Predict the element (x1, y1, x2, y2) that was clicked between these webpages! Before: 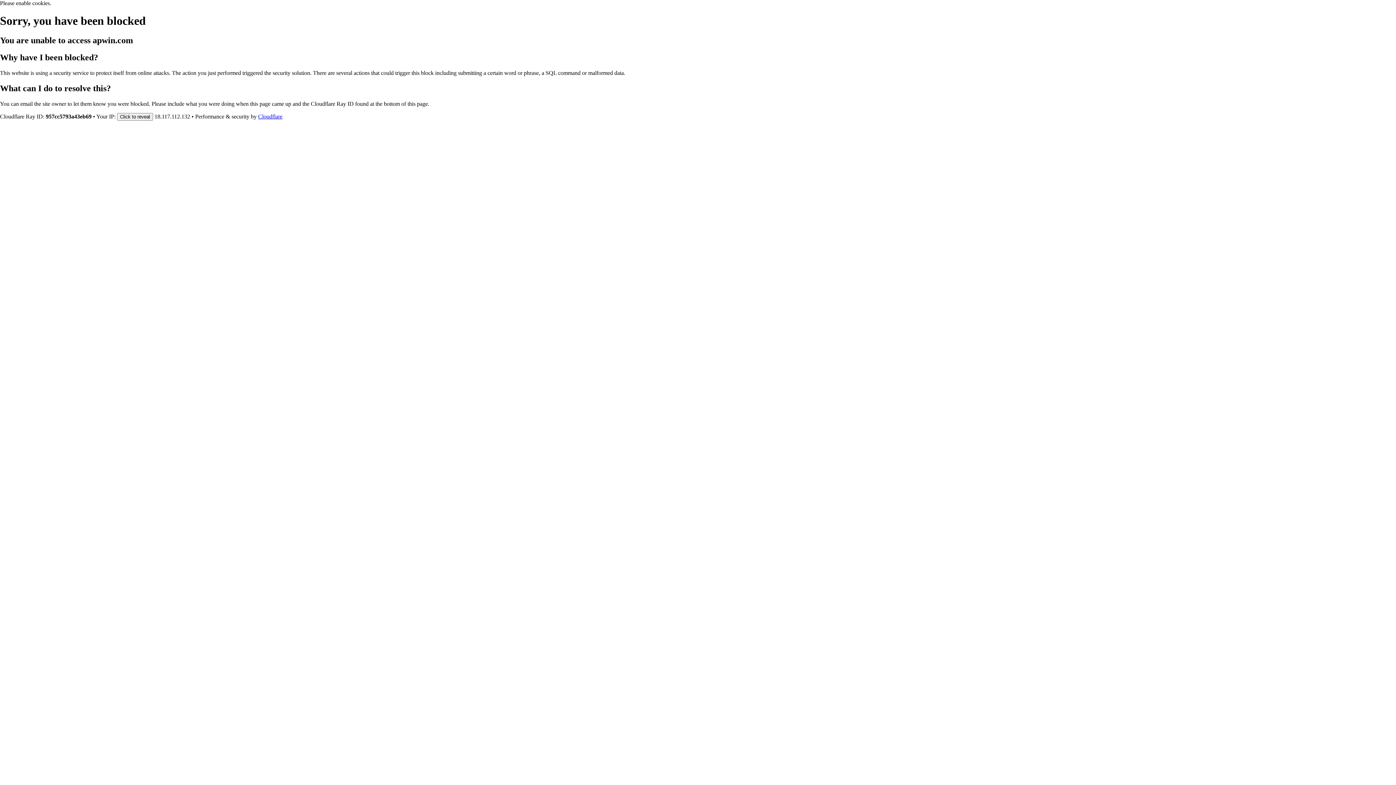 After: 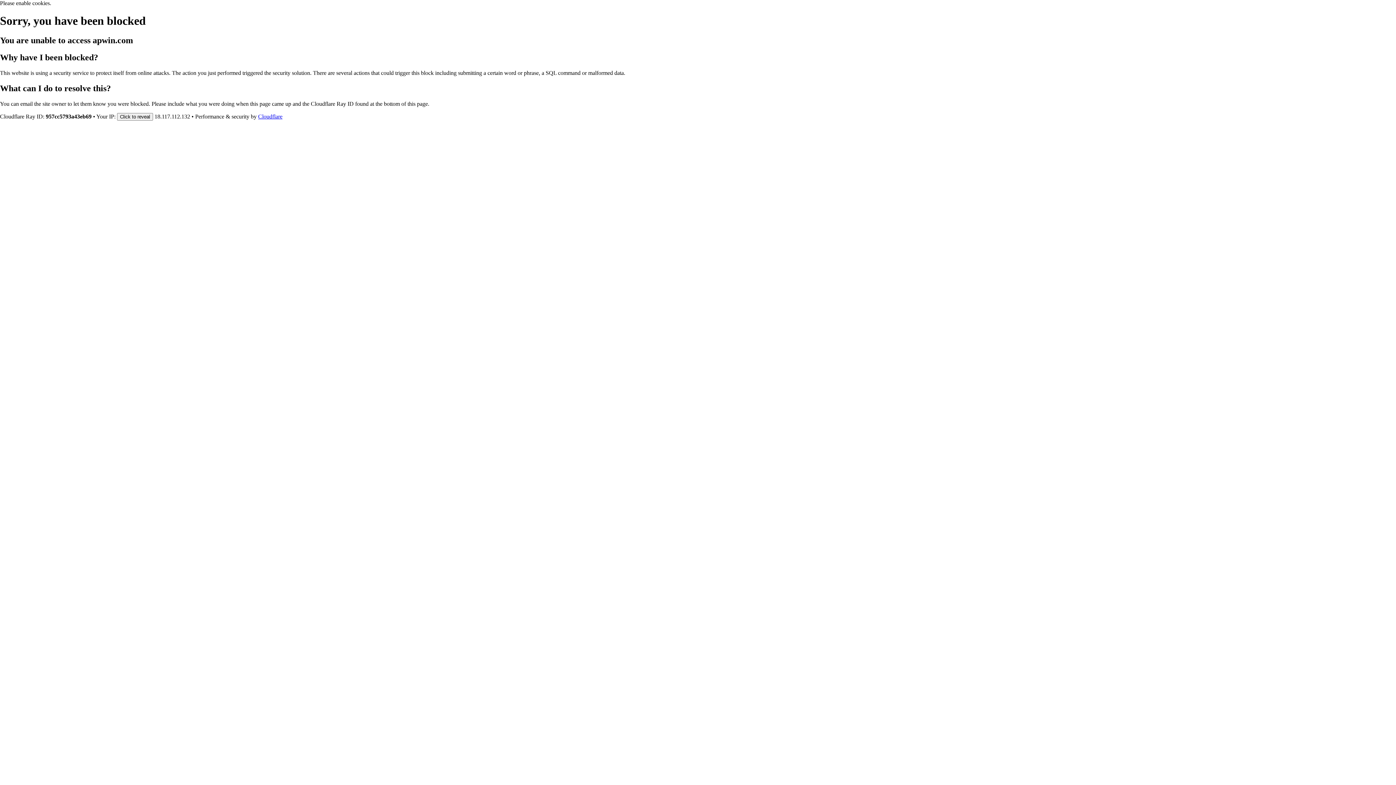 Action: bbox: (258, 113, 282, 119) label: Cloudflare